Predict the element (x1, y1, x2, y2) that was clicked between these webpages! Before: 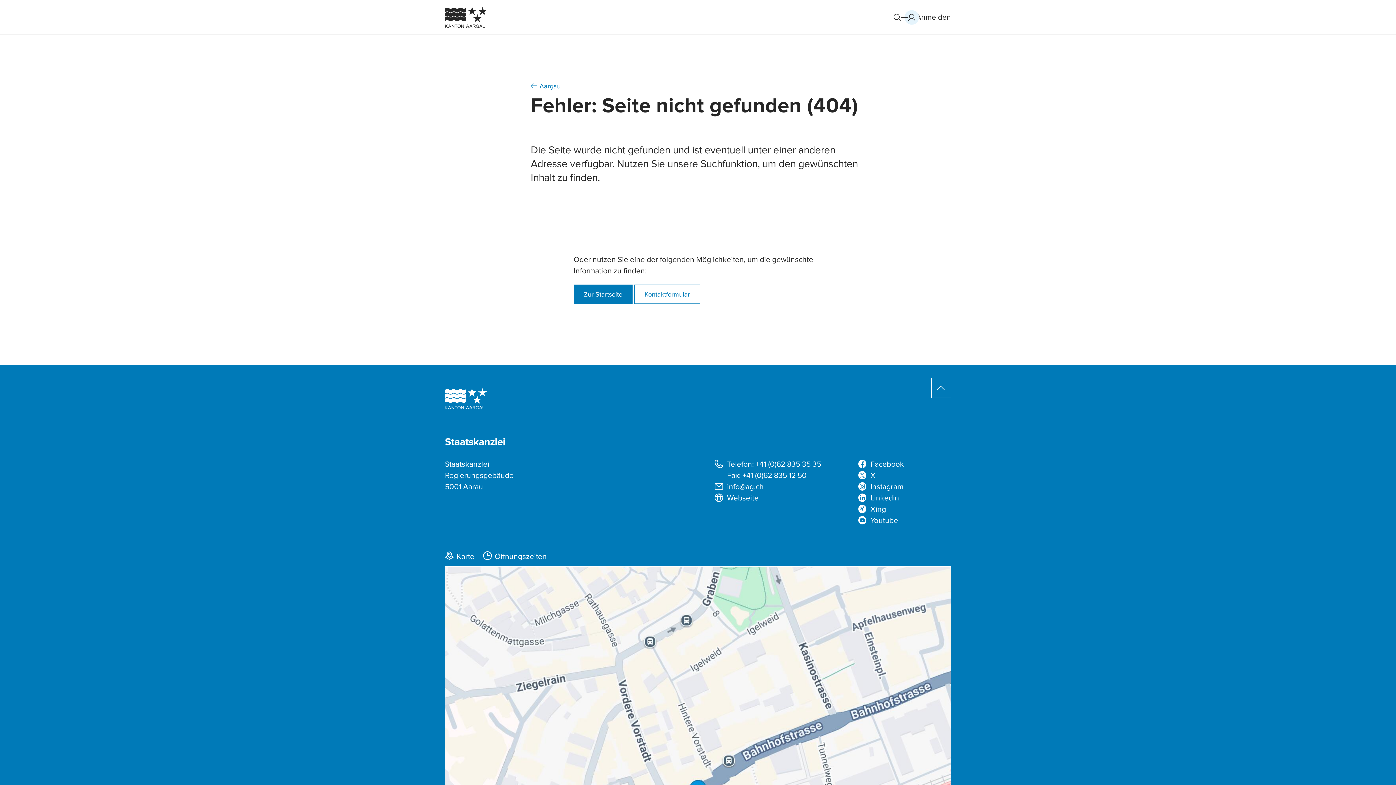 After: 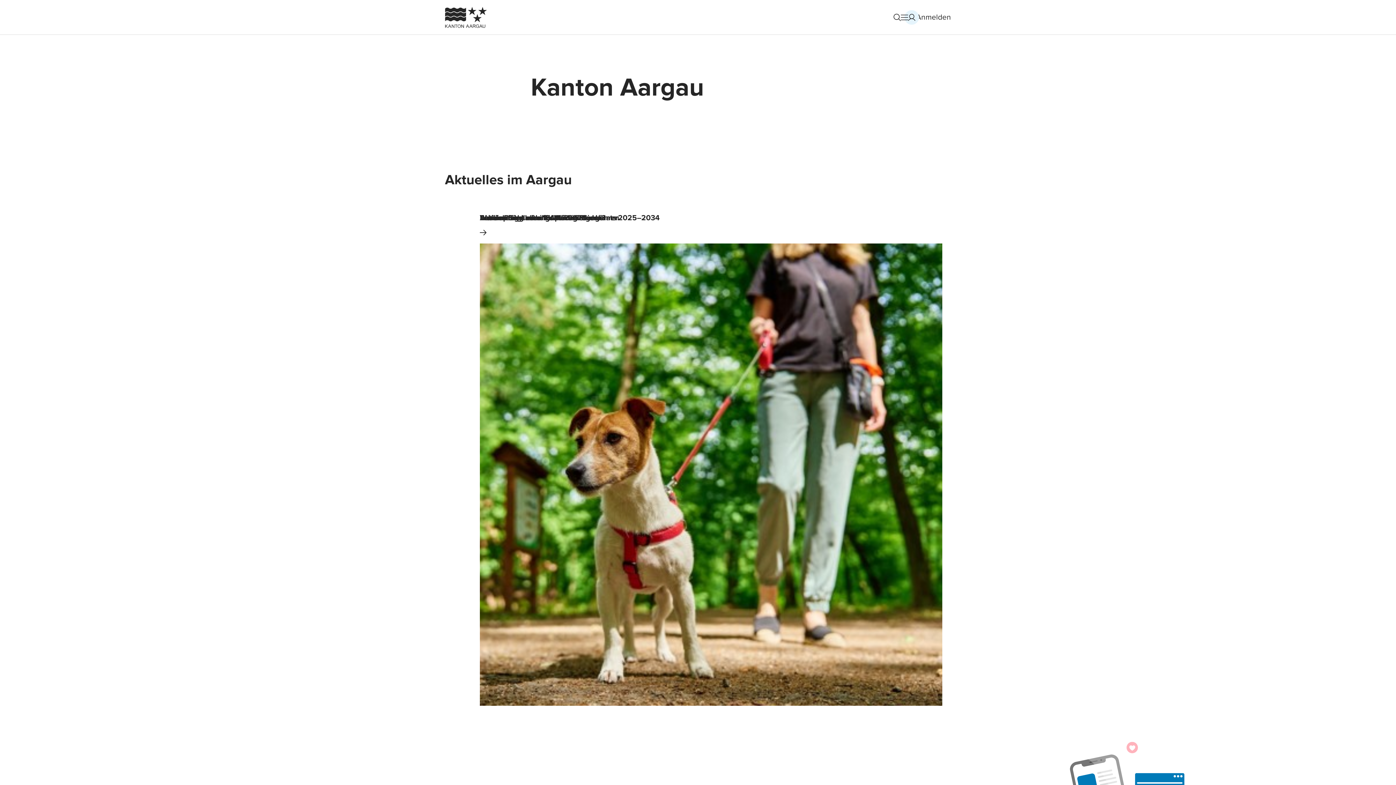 Action: label: Aargau bbox: (530, 80, 560, 90)